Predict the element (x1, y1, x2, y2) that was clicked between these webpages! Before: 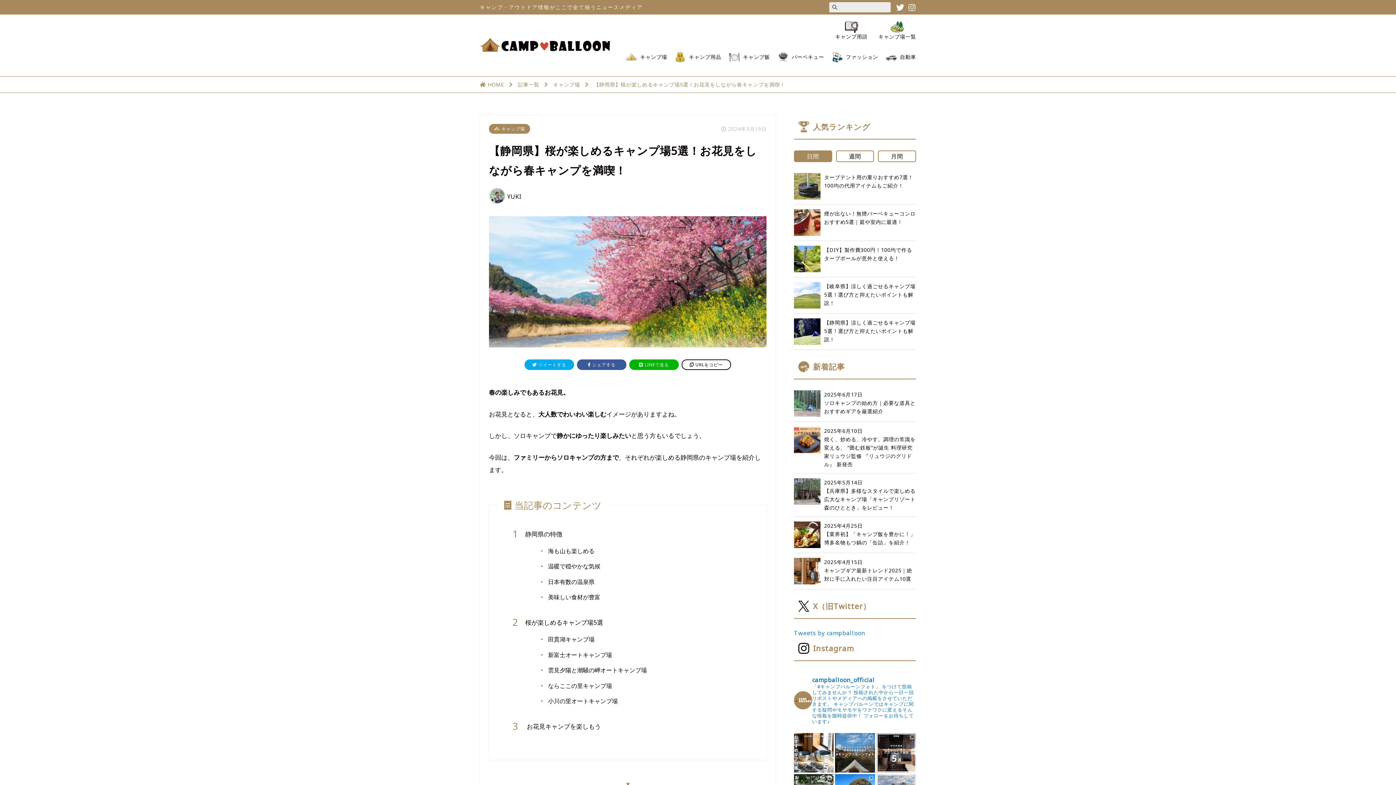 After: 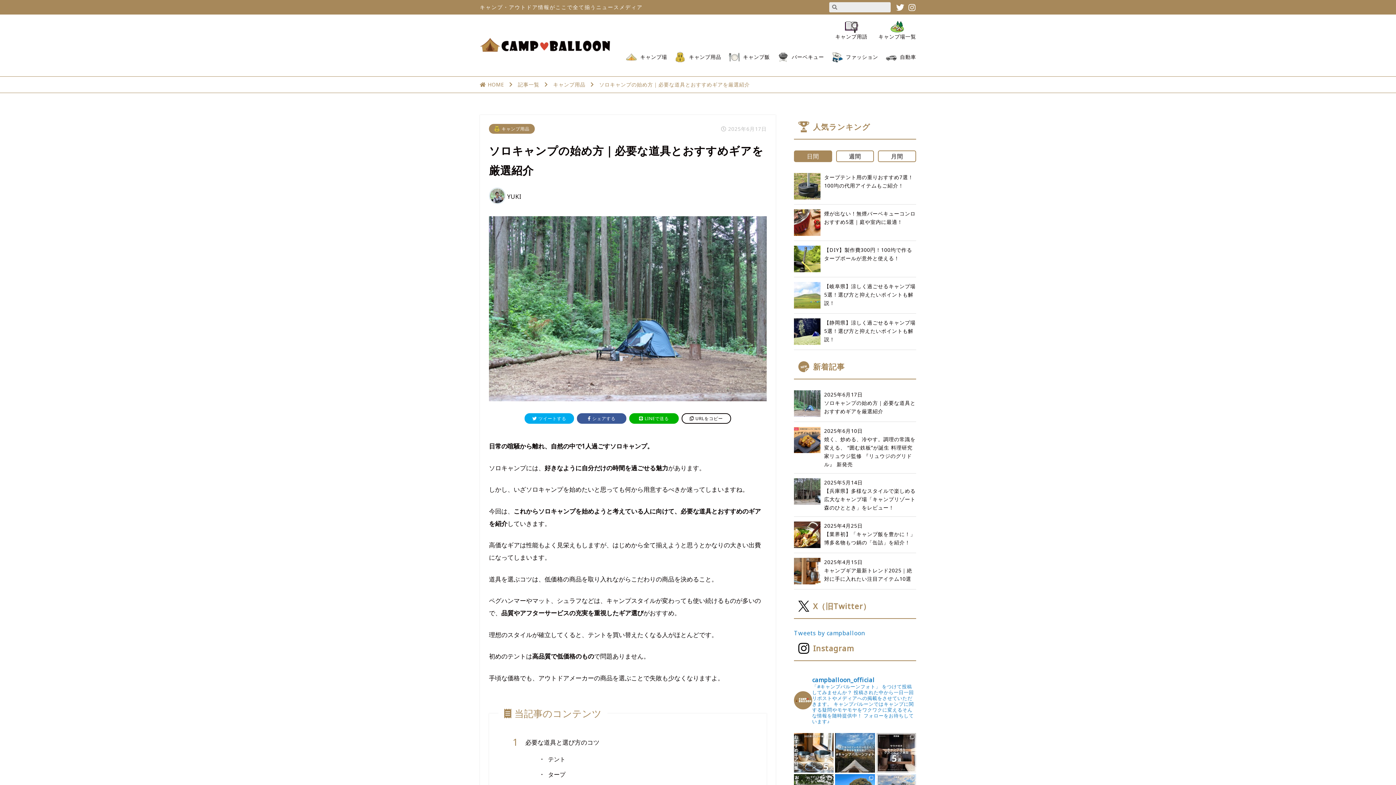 Action: bbox: (794, 390, 916, 416) label: 2025年6月17日

ソロキャンプの始め方｜必要な道具とおすすめギアを厳選紹介